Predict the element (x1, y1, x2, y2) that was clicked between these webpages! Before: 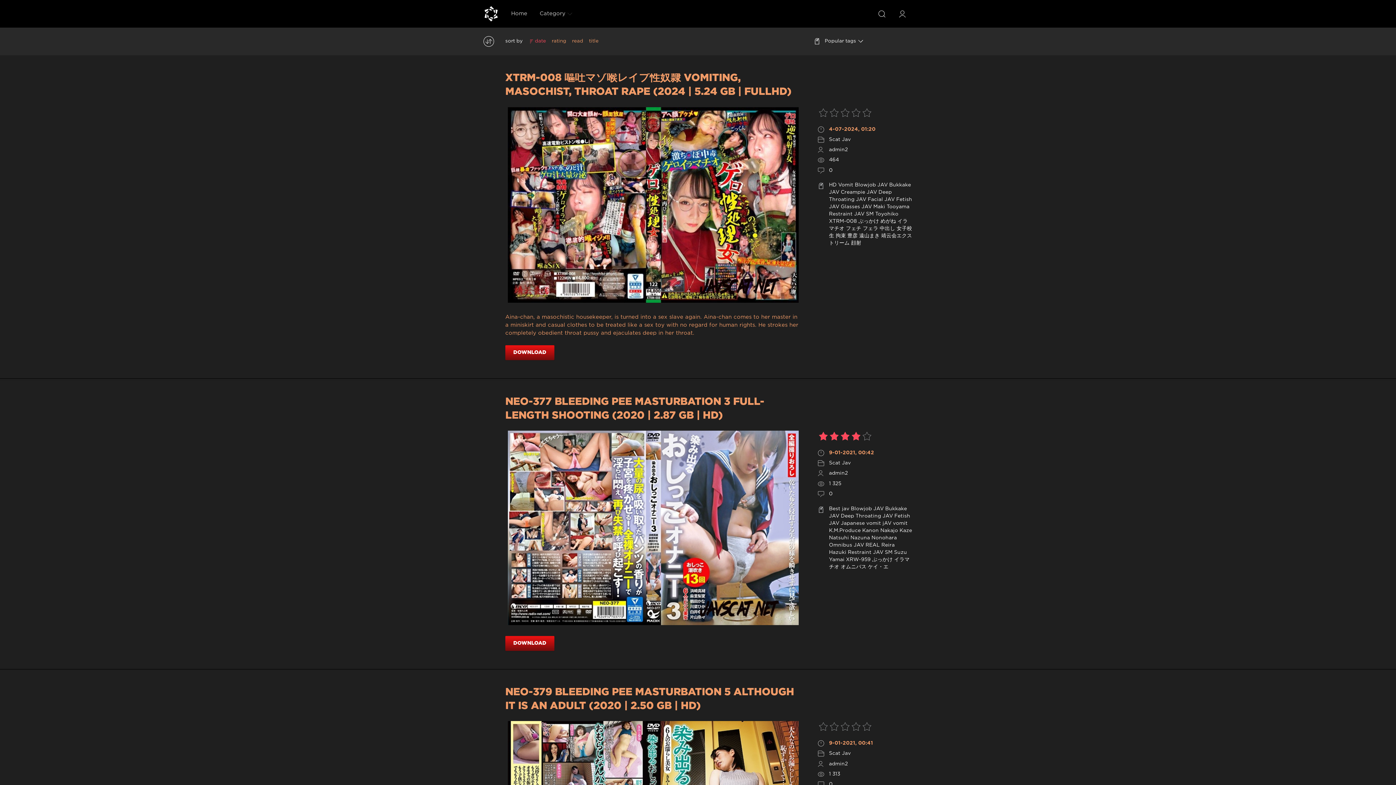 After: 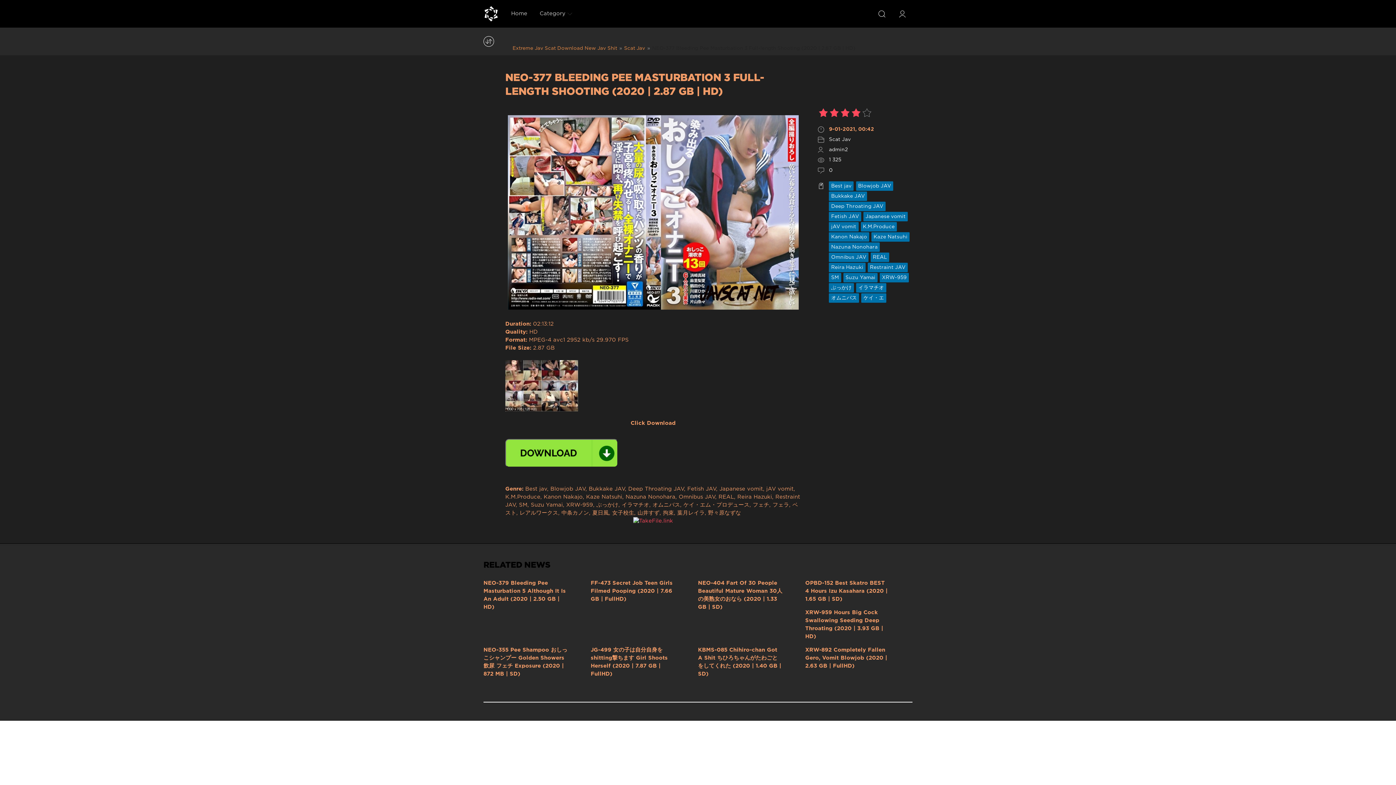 Action: bbox: (829, 491, 832, 496) label: 0